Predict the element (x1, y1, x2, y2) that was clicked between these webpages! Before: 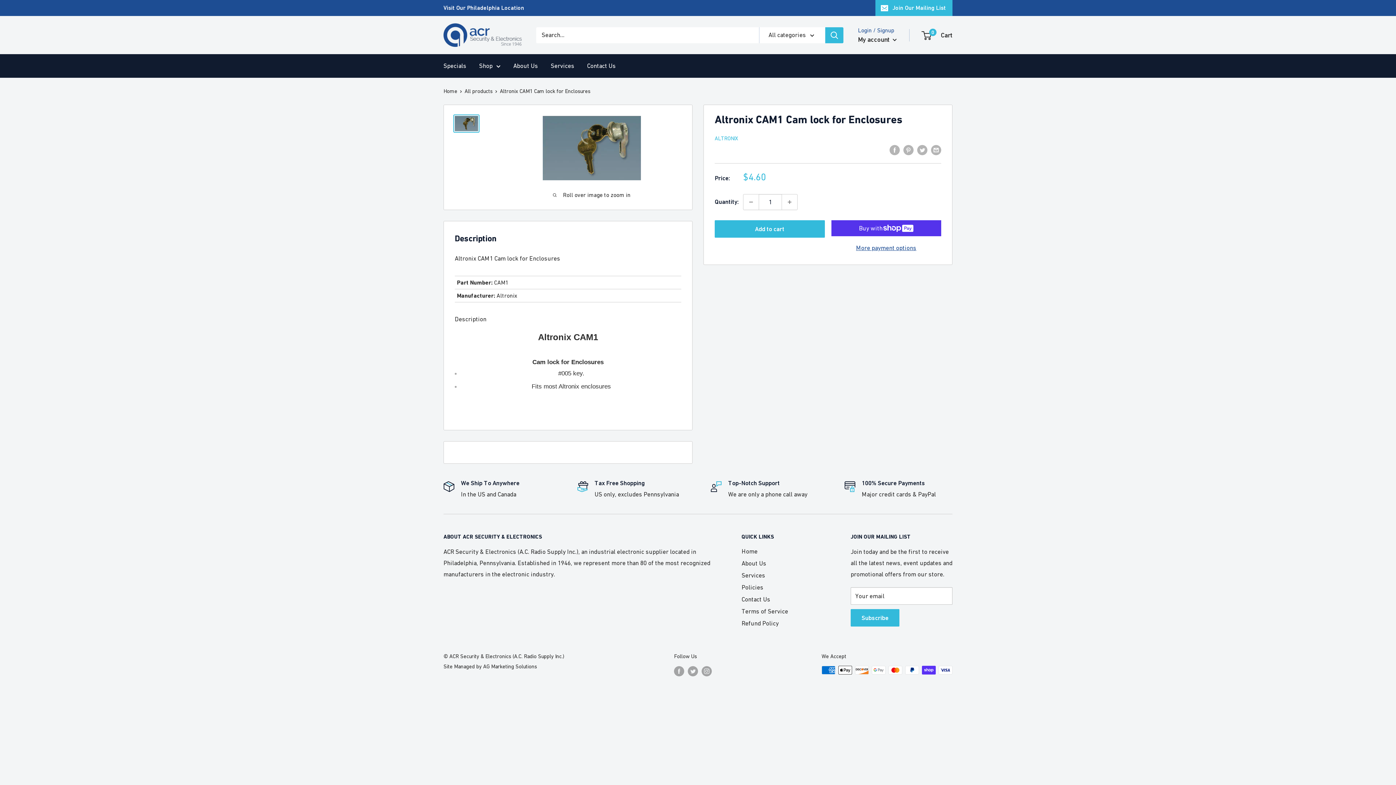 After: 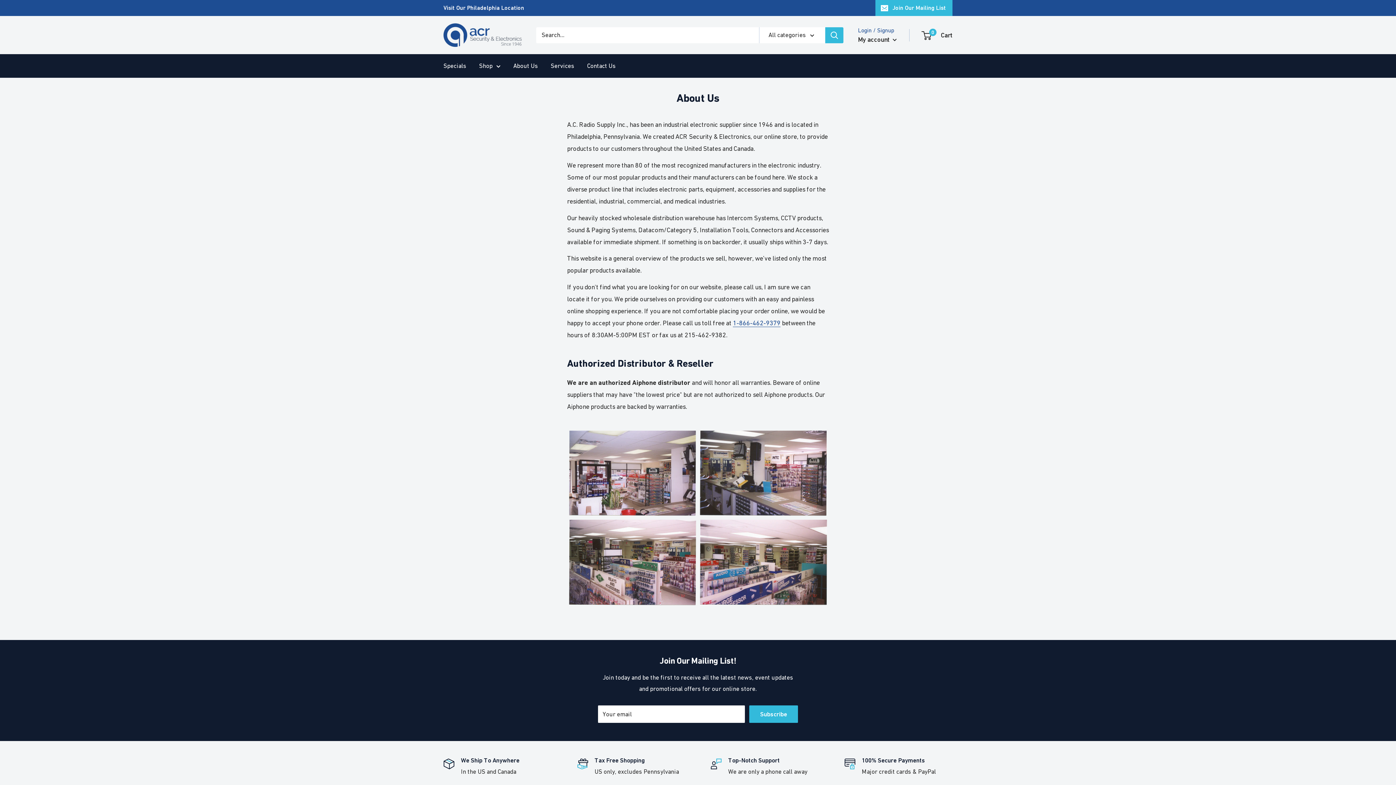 Action: label: About Us bbox: (741, 557, 825, 569)